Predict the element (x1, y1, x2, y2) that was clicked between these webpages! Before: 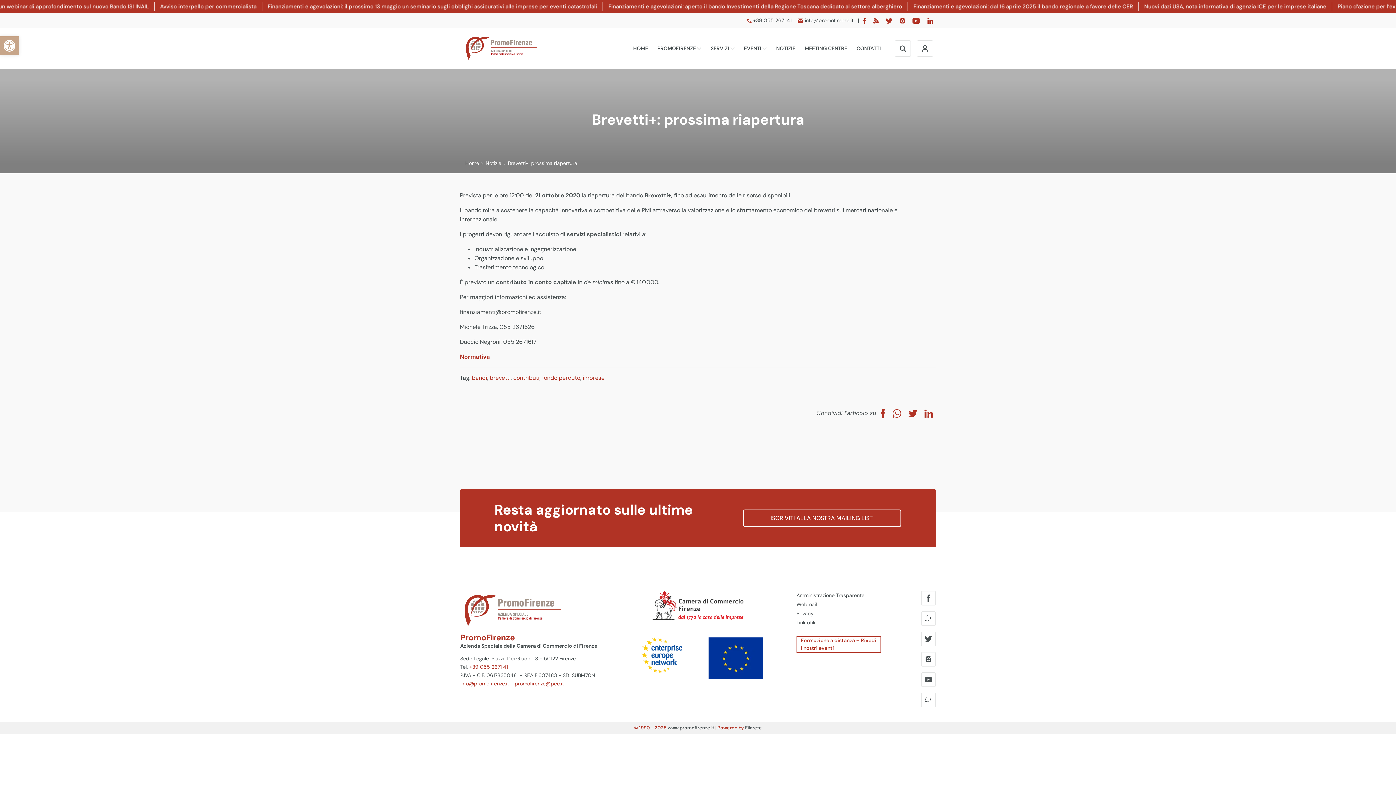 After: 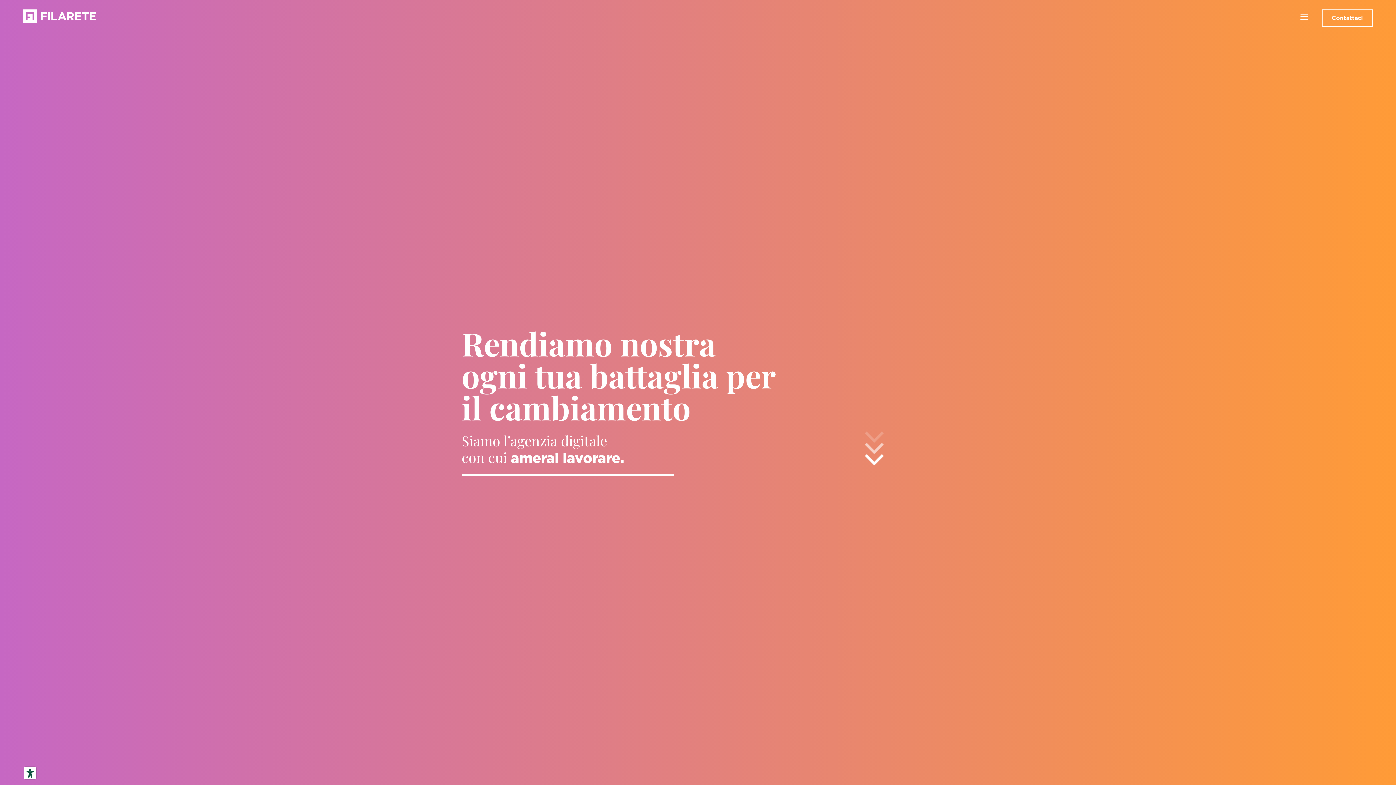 Action: bbox: (745, 724, 762, 731) label: Filarete